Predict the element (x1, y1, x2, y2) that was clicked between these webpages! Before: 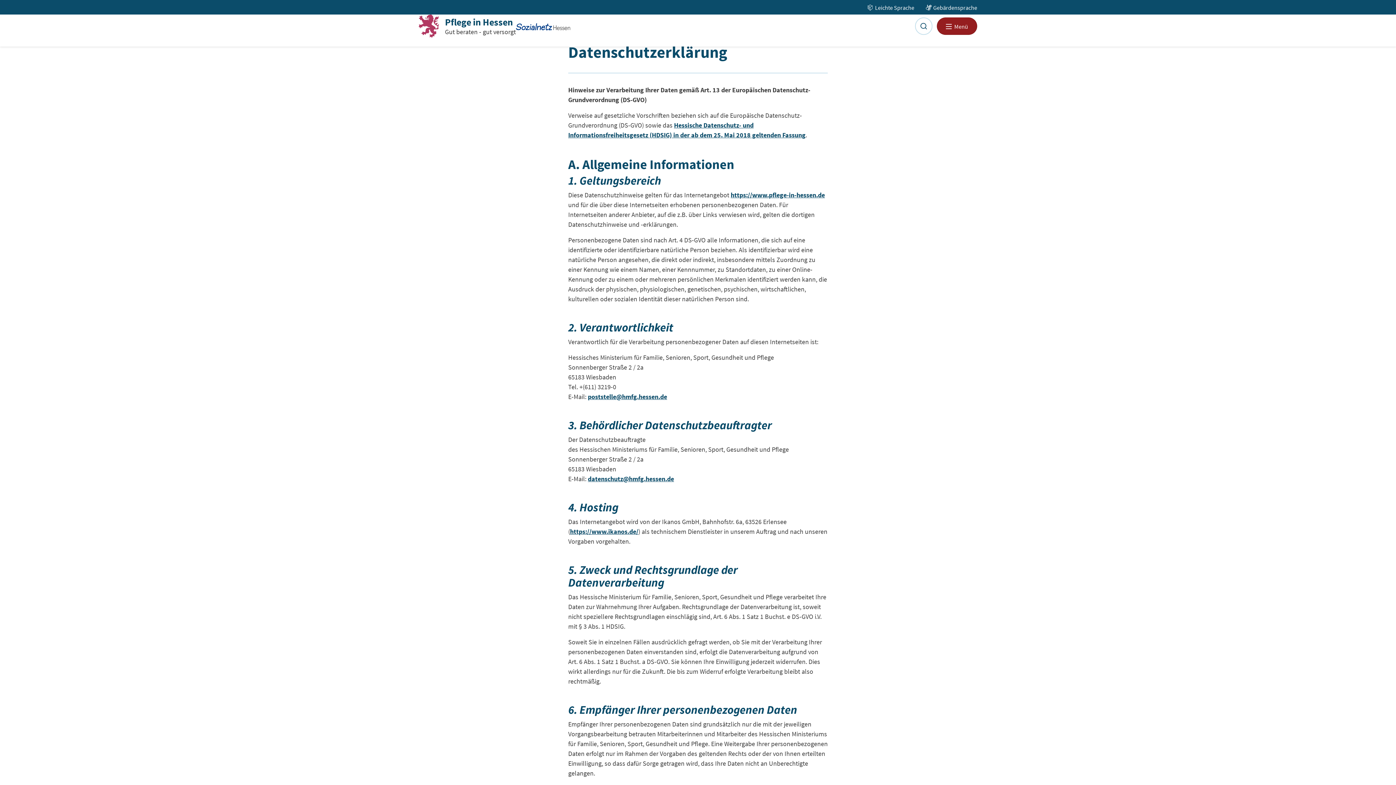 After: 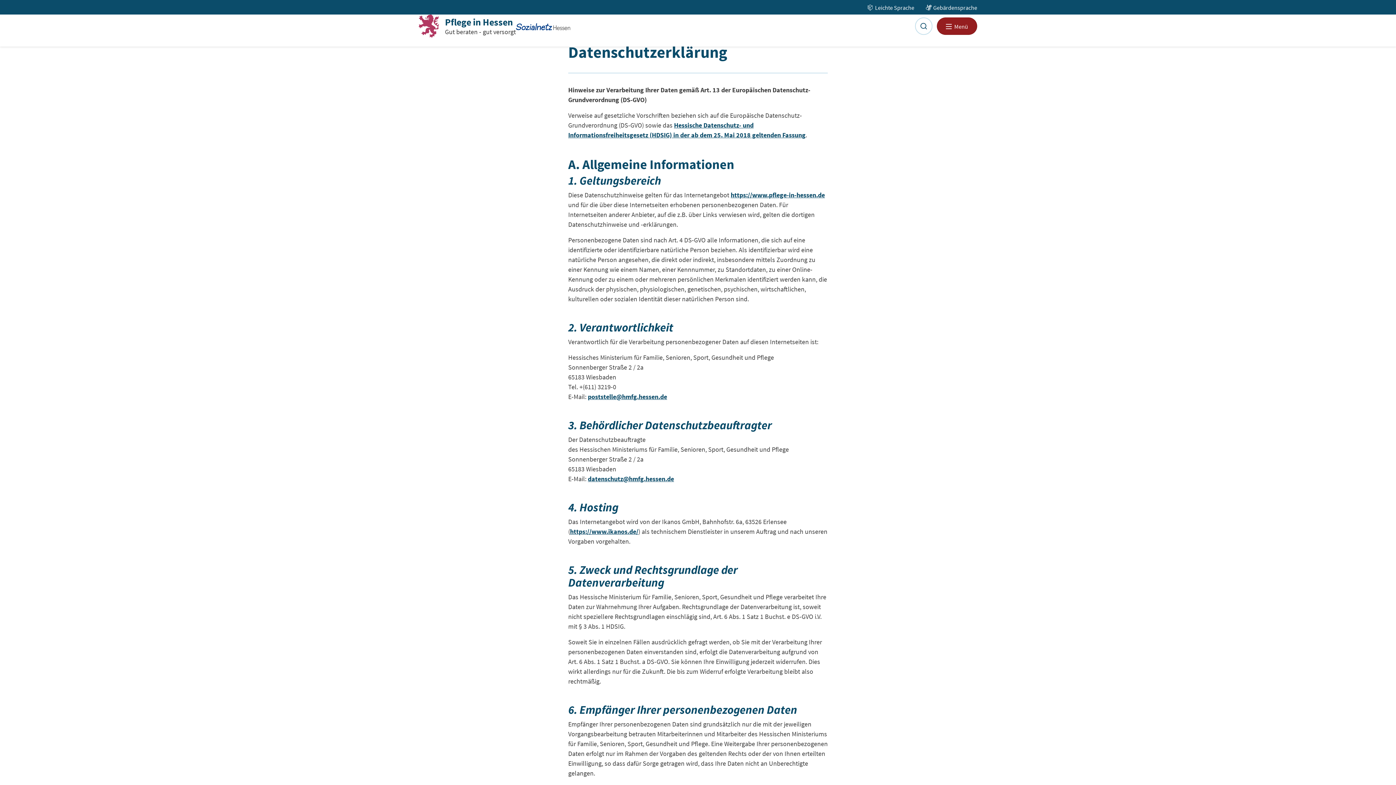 Action: bbox: (516, 21, 570, 31)